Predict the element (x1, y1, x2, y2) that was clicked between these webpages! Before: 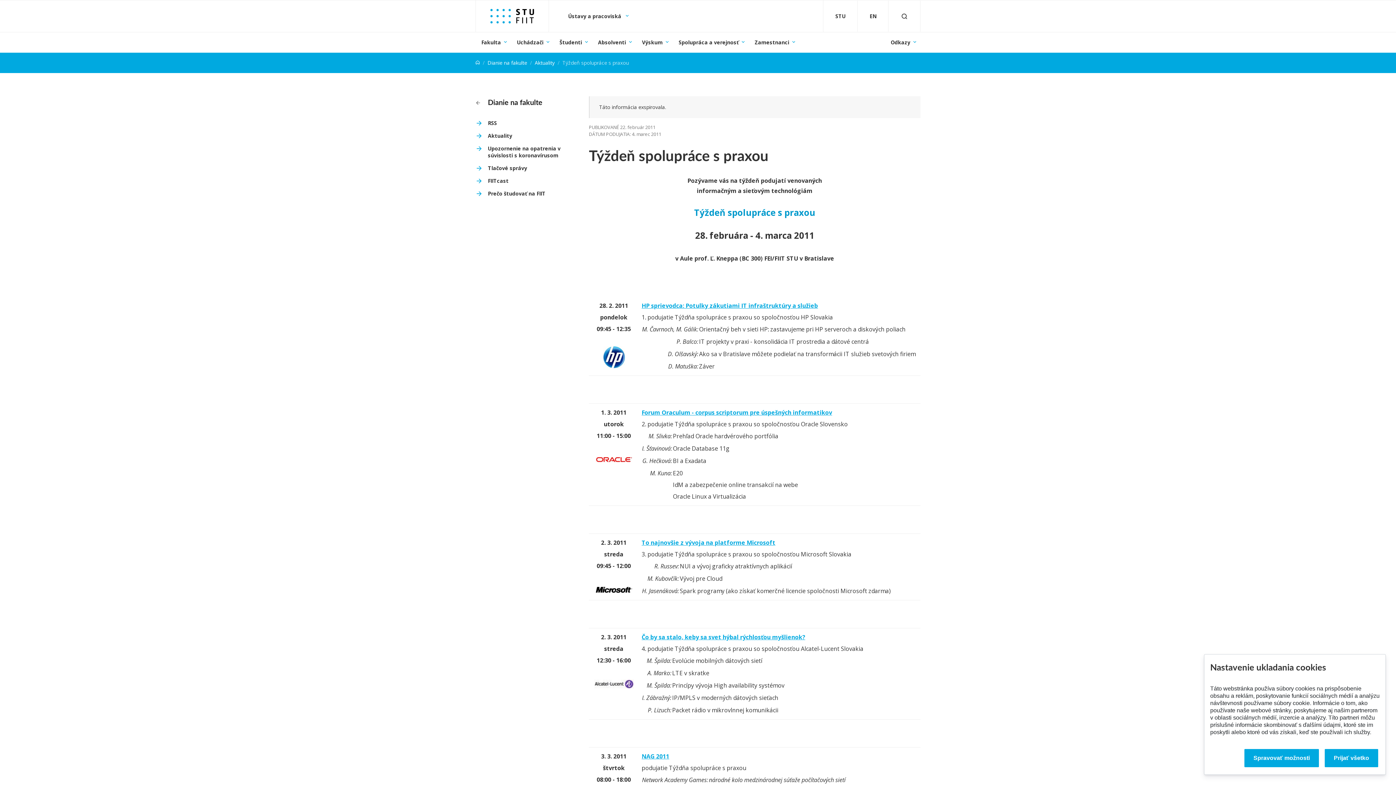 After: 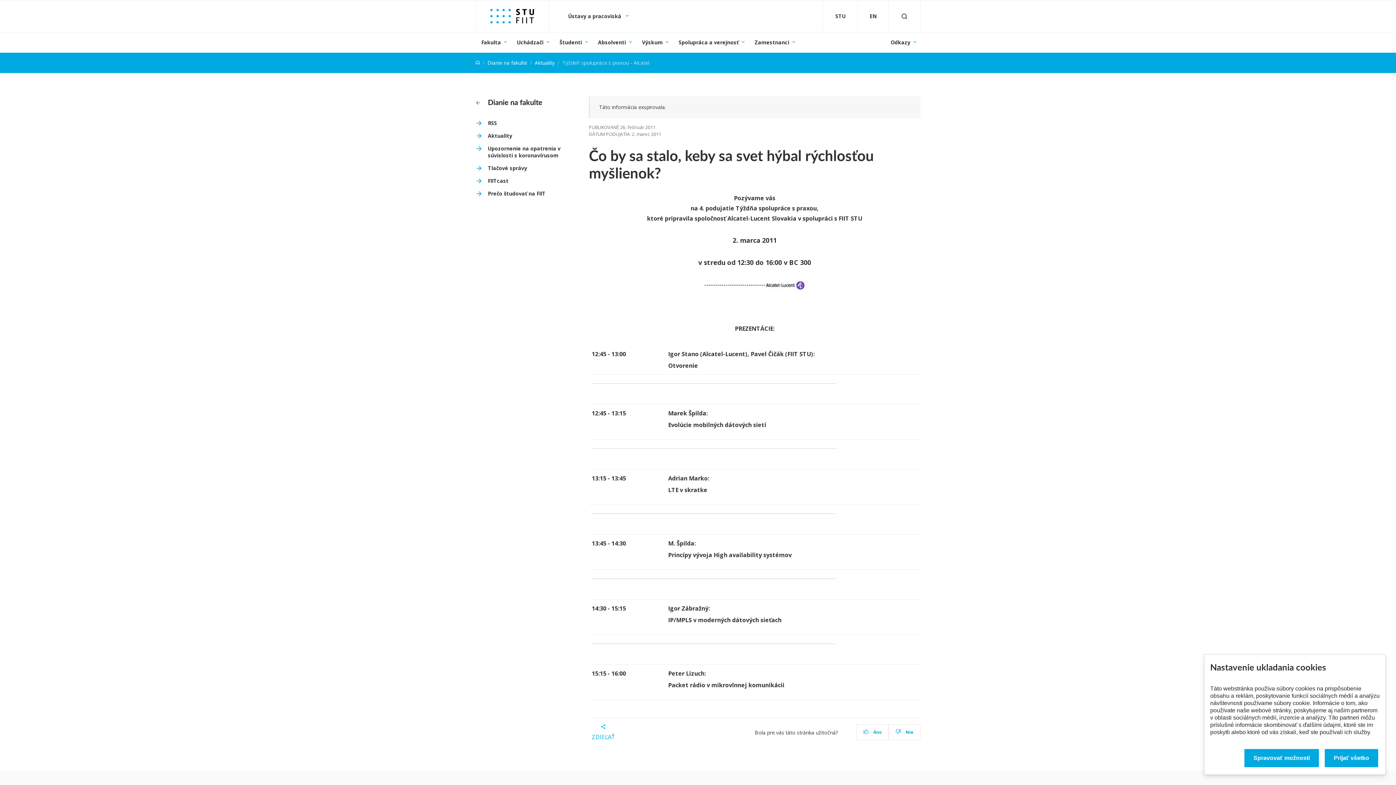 Action: bbox: (641, 633, 805, 641) label: Čo by sa stalo, keby sa svet hýbal rýchlosťou myšlienok?